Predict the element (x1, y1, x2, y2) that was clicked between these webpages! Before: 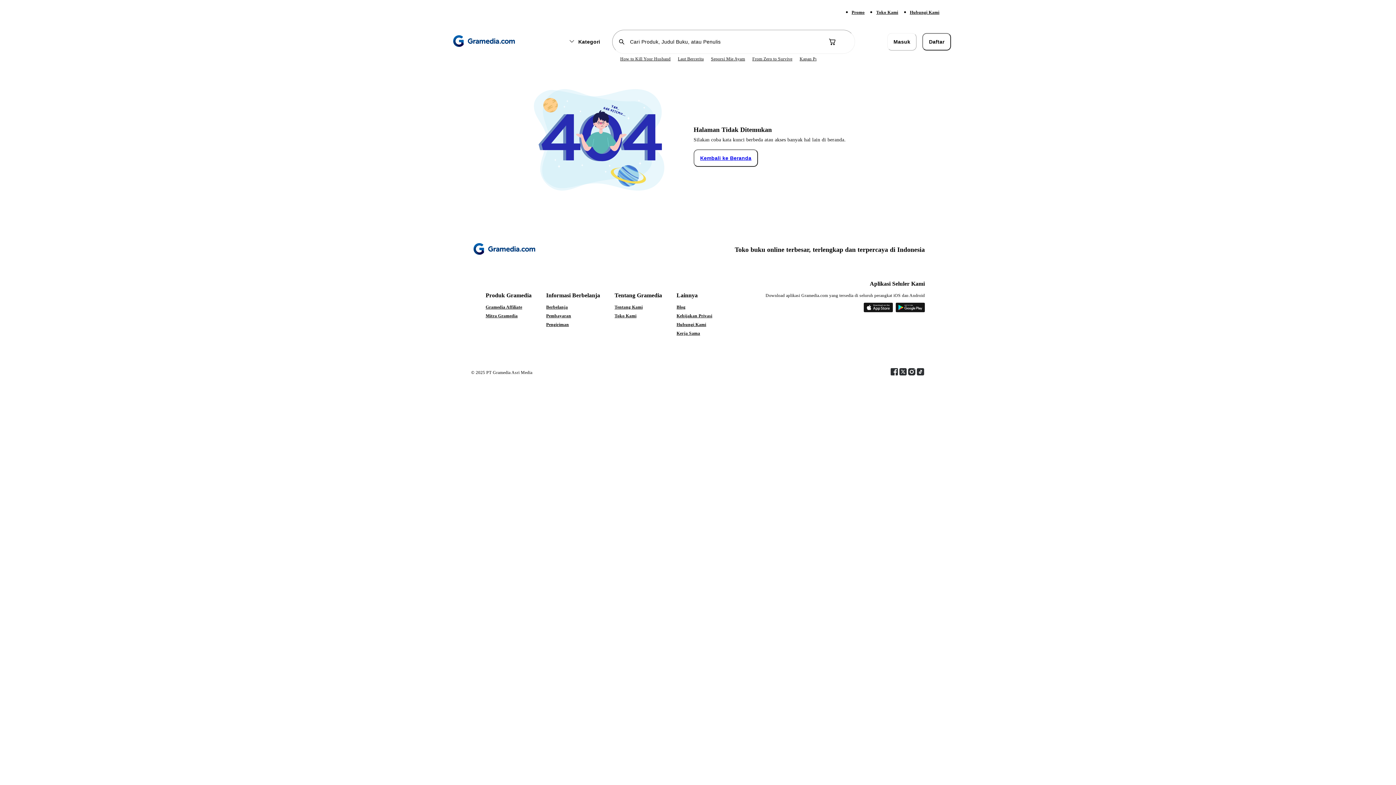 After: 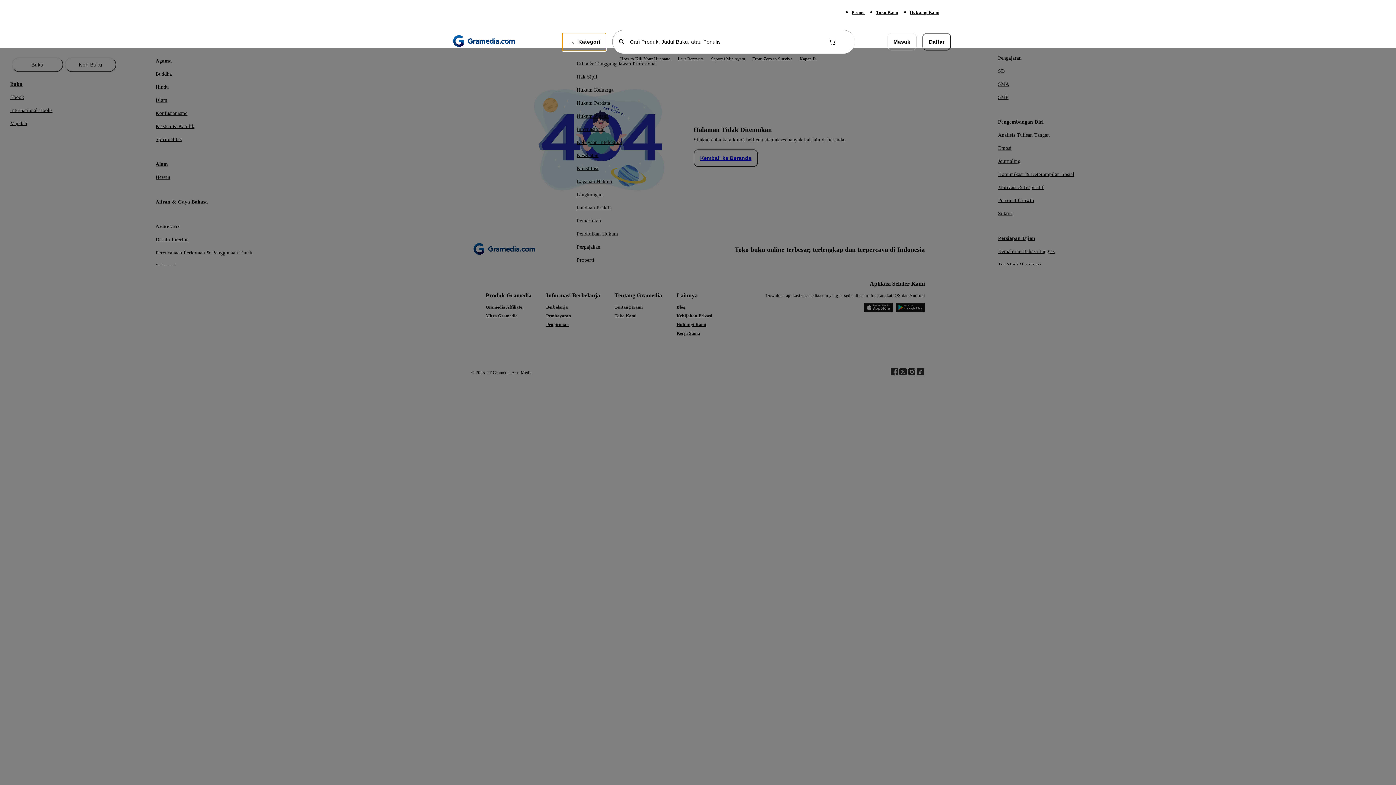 Action: label: Kategori bbox: (562, 32, 606, 51)